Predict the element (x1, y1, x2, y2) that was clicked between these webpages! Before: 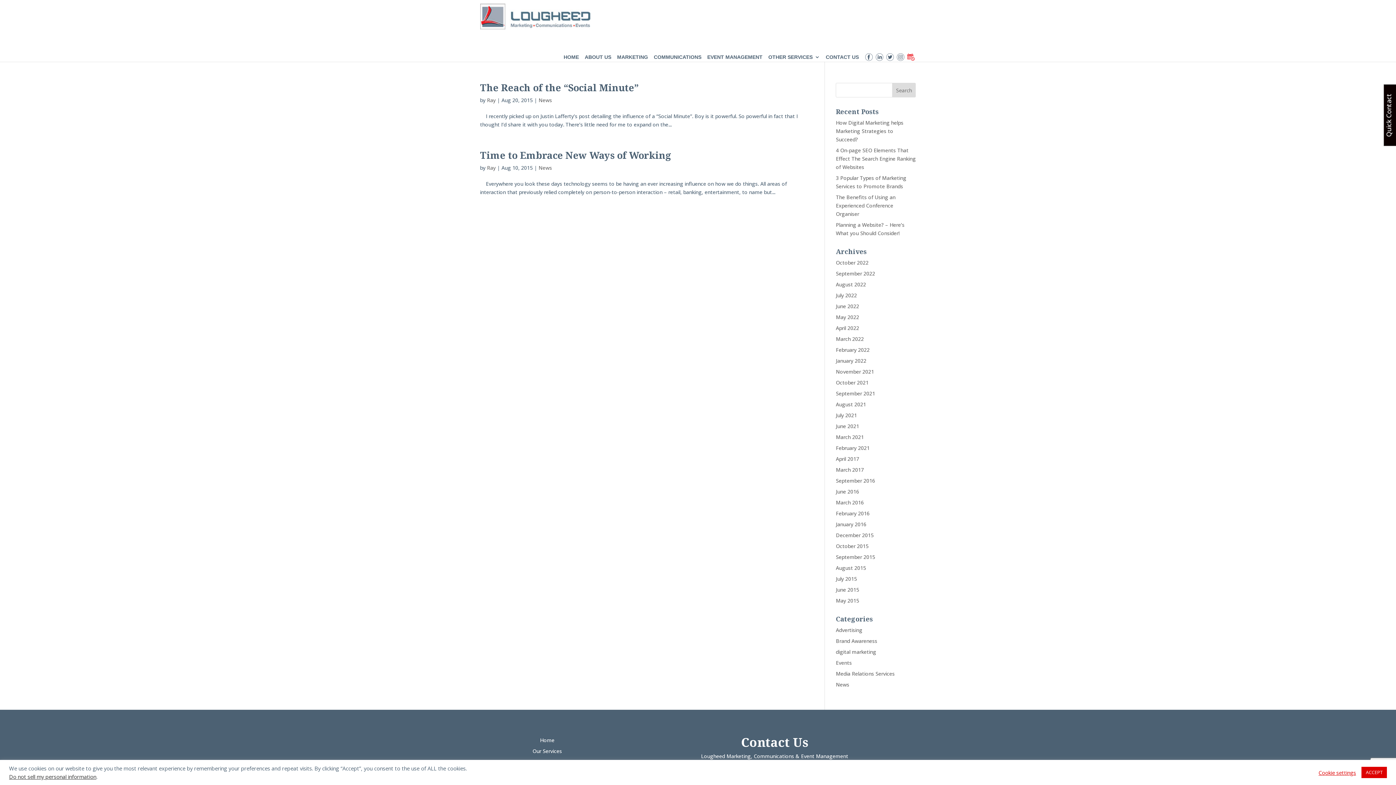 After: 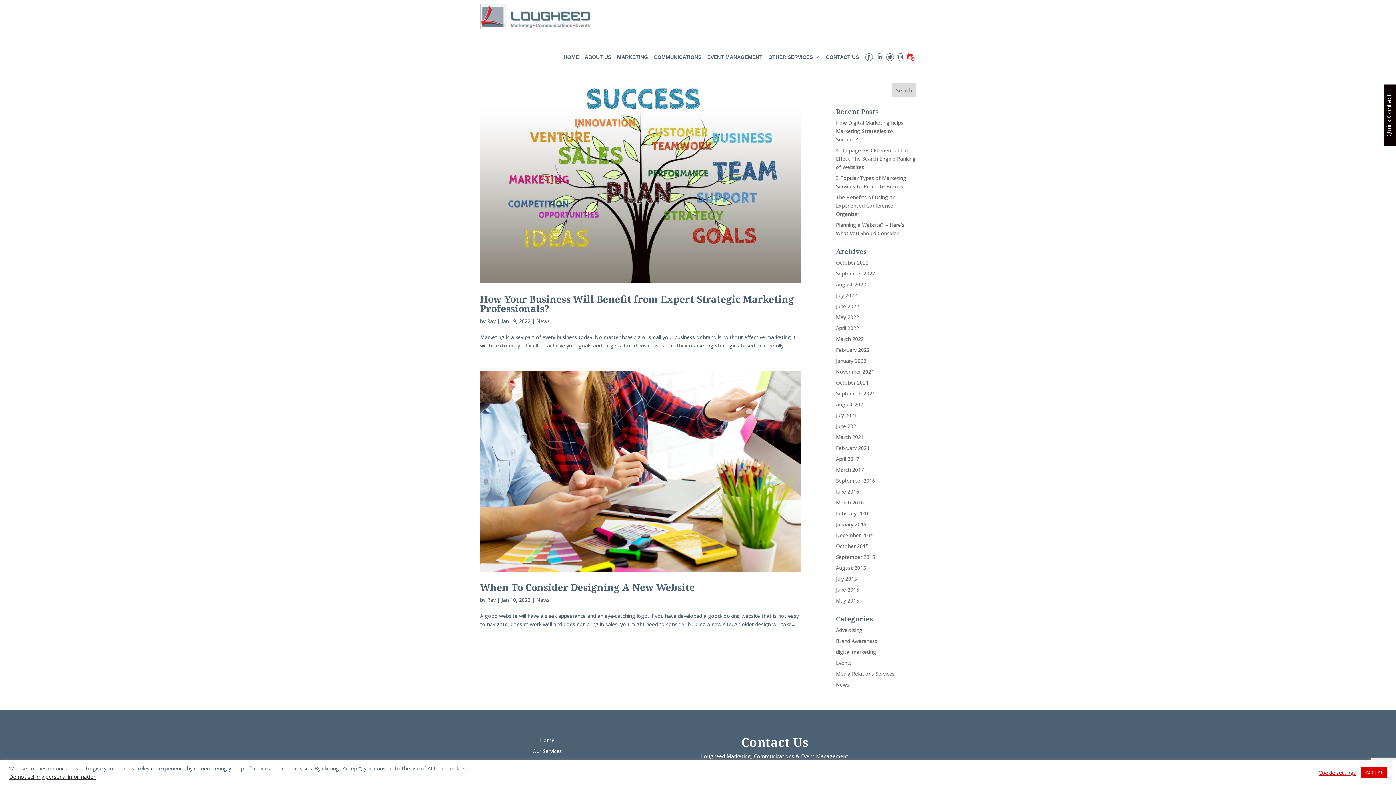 Action: label: January 2022 bbox: (836, 357, 866, 364)